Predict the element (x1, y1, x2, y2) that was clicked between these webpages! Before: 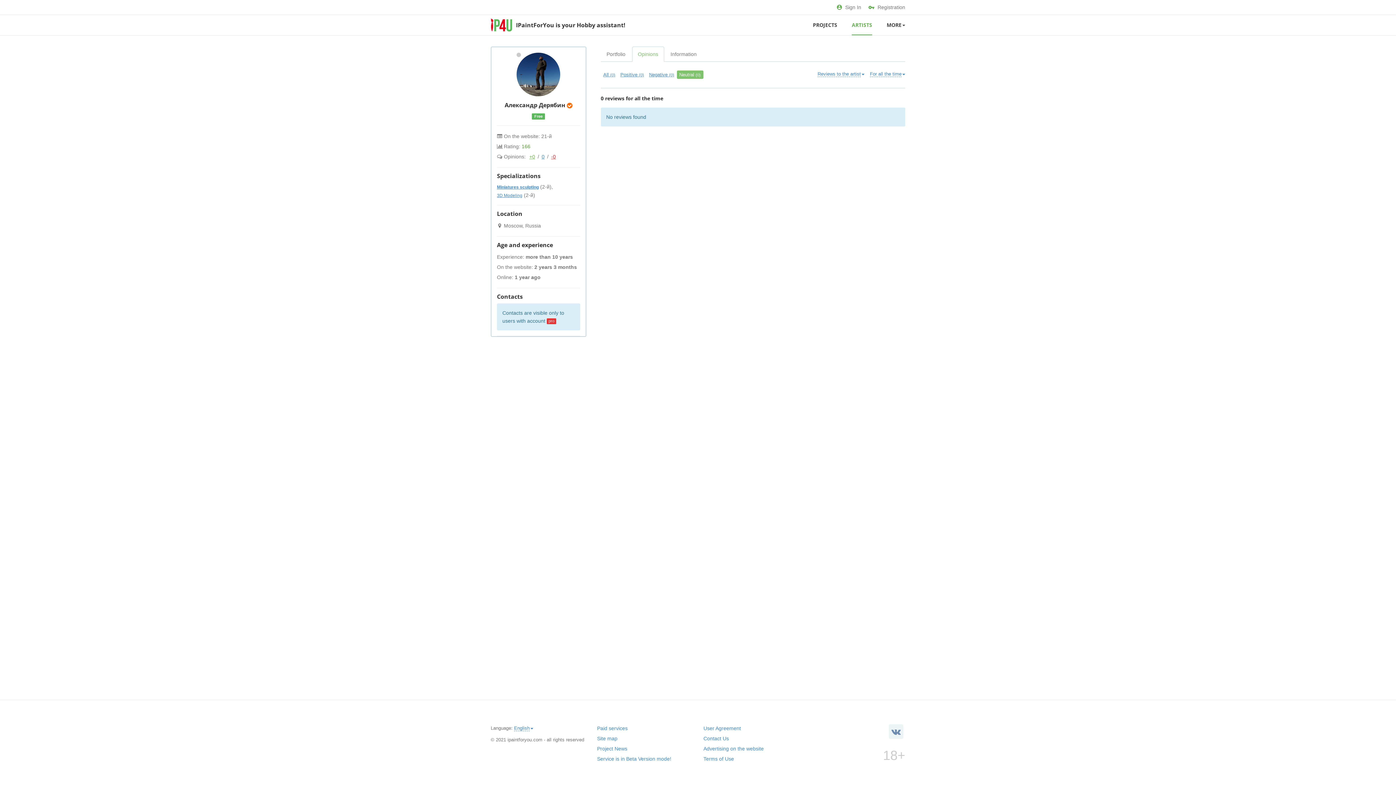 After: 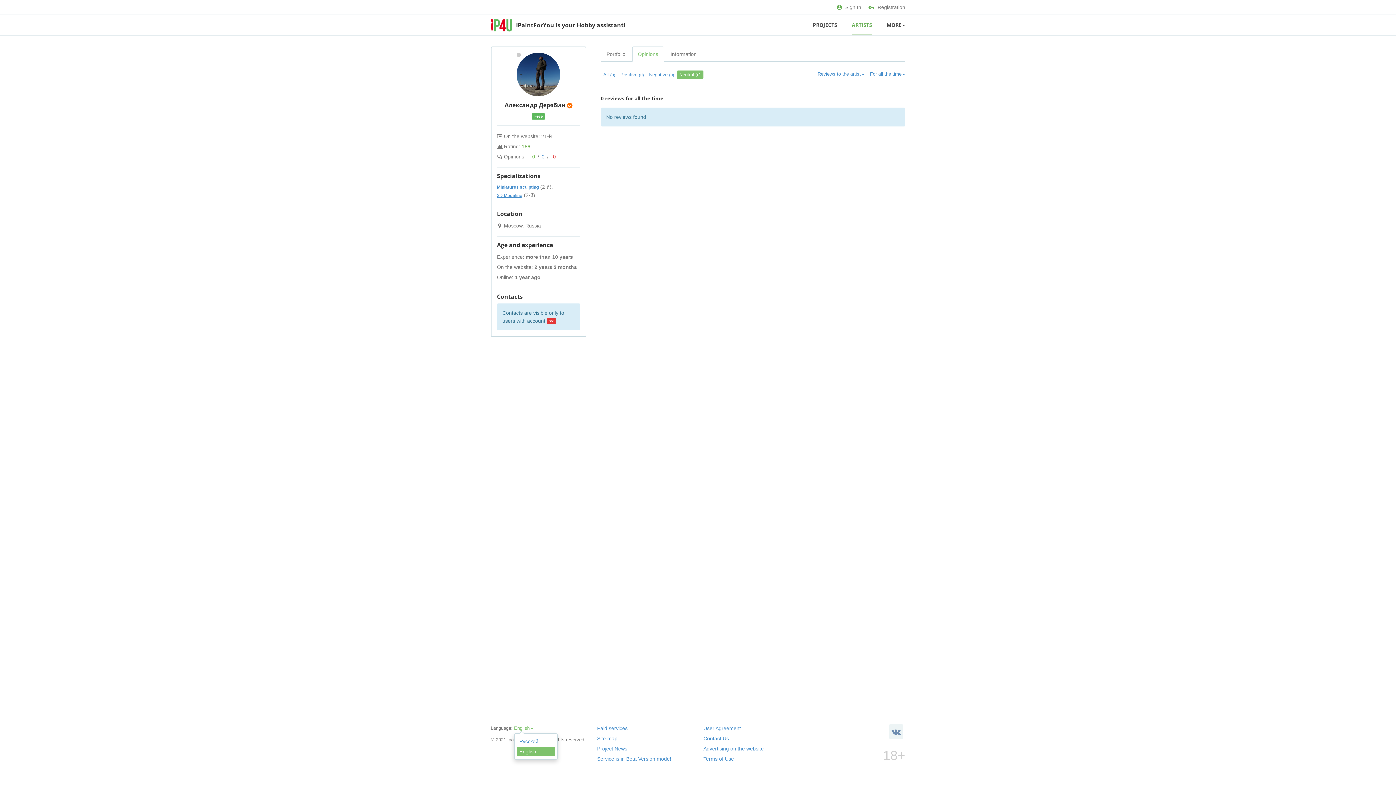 Action: label: English bbox: (514, 725, 533, 731)